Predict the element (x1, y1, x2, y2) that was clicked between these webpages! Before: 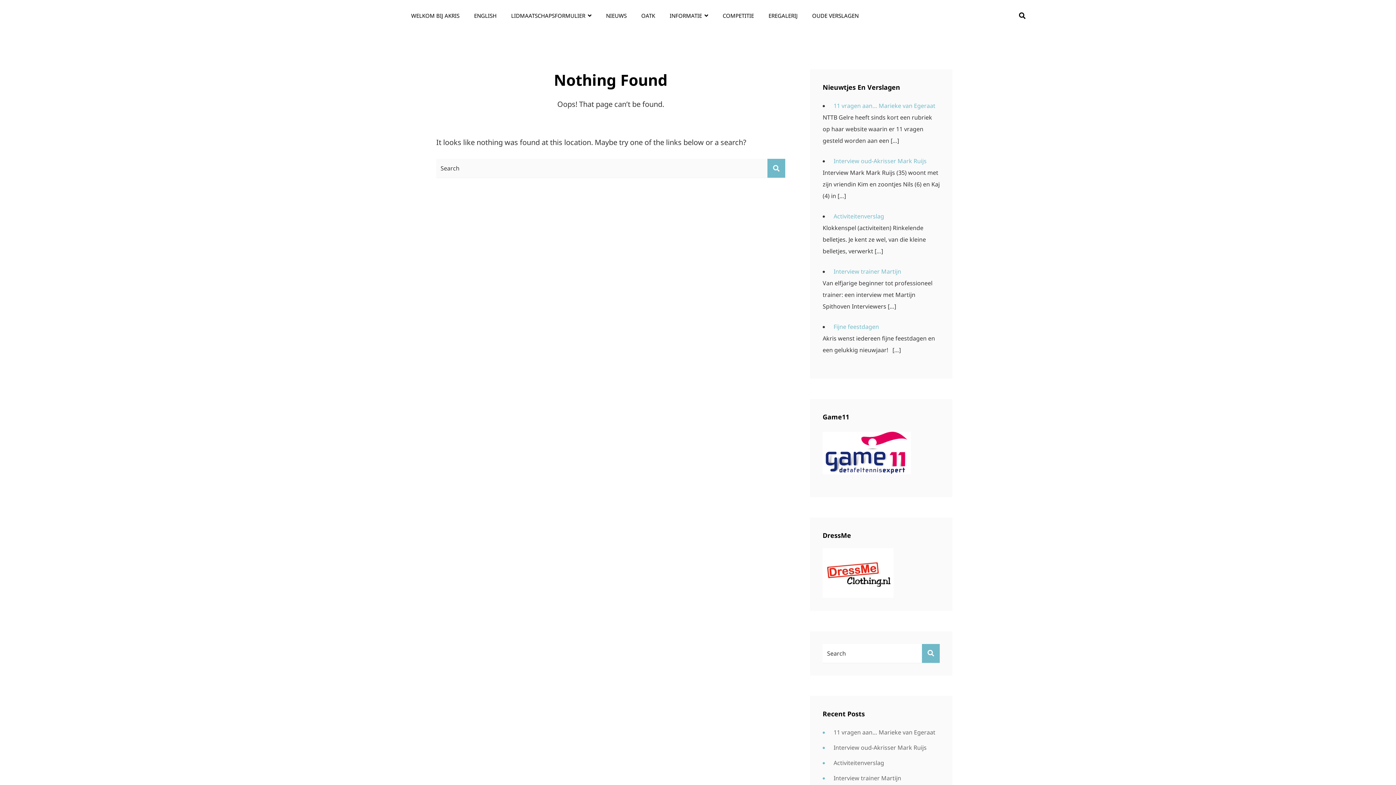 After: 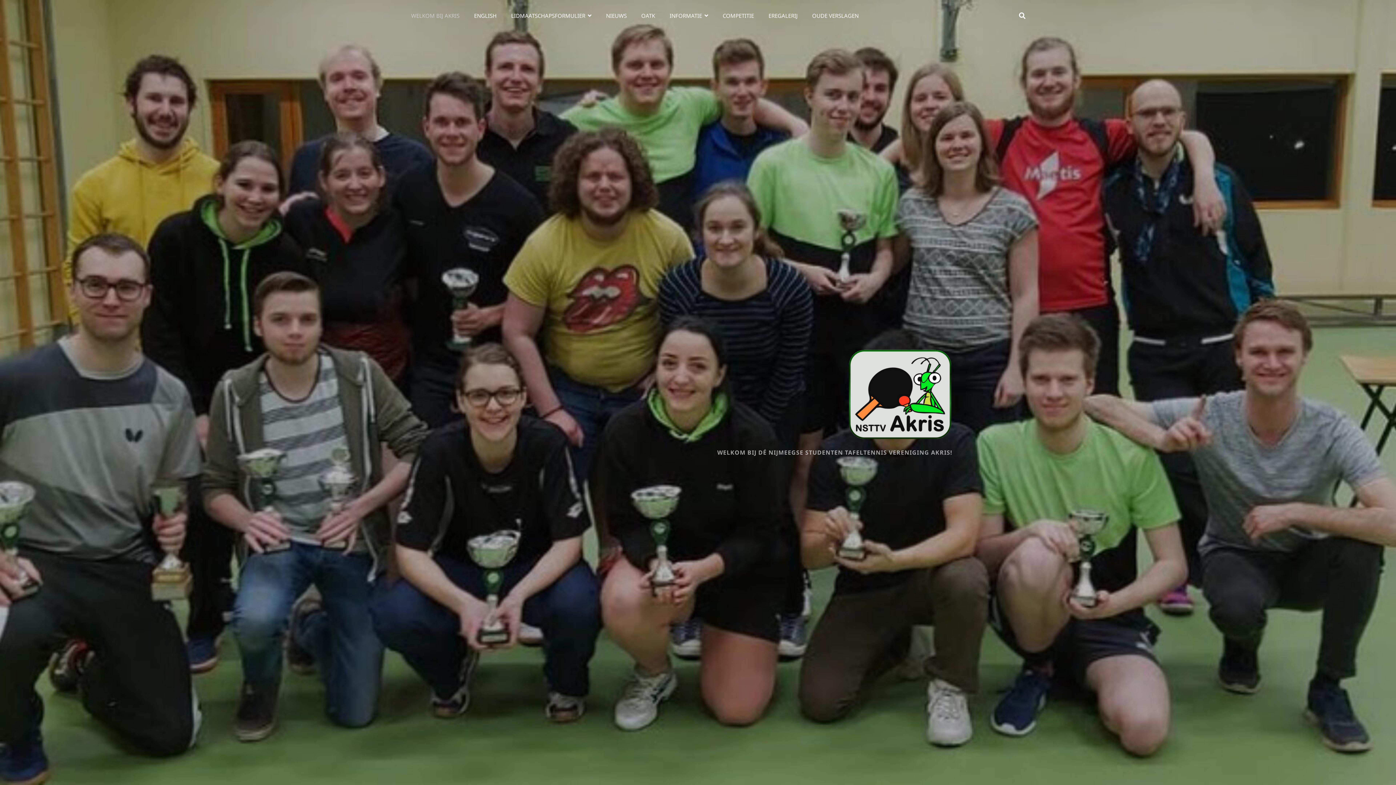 Action: bbox: (404, 5, 466, 26) label: WELKOM BIJ AKRIS